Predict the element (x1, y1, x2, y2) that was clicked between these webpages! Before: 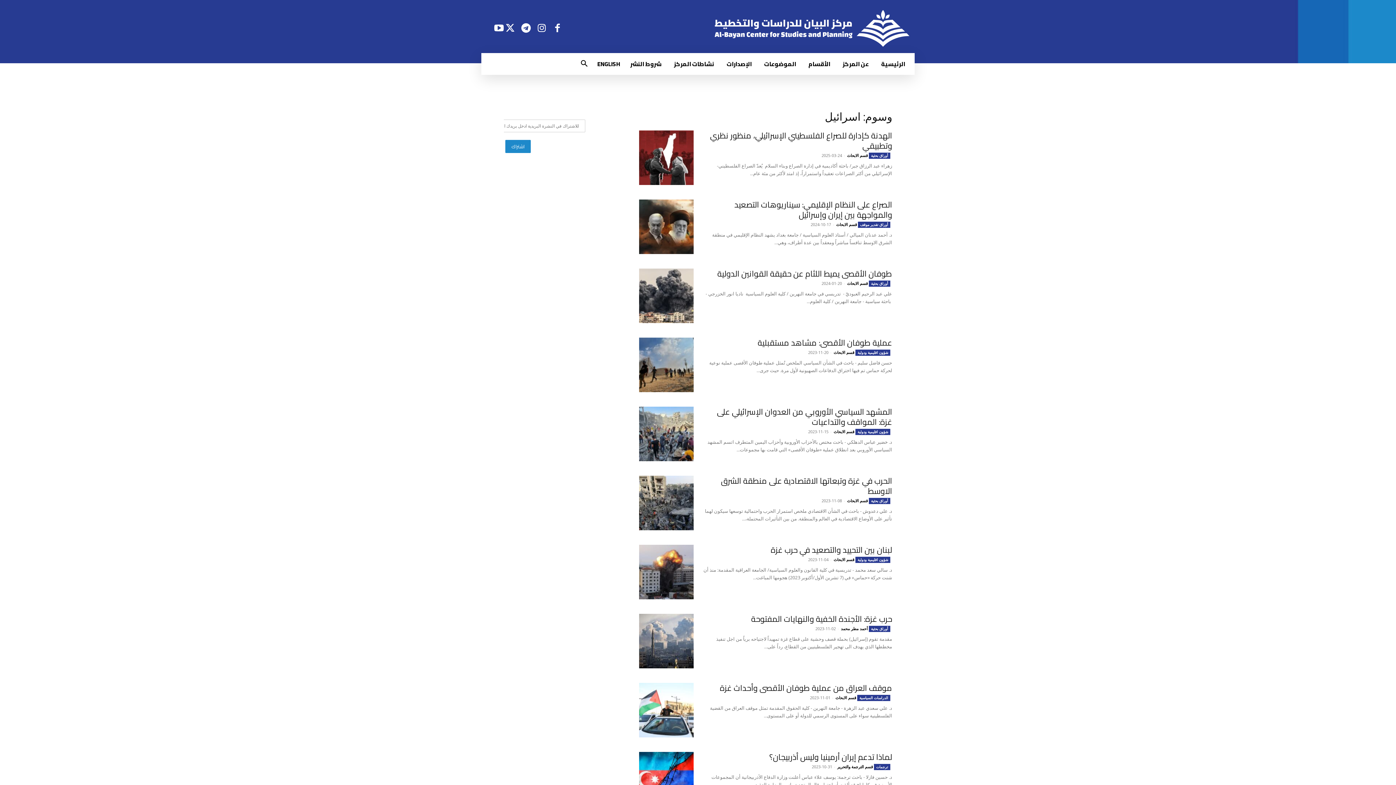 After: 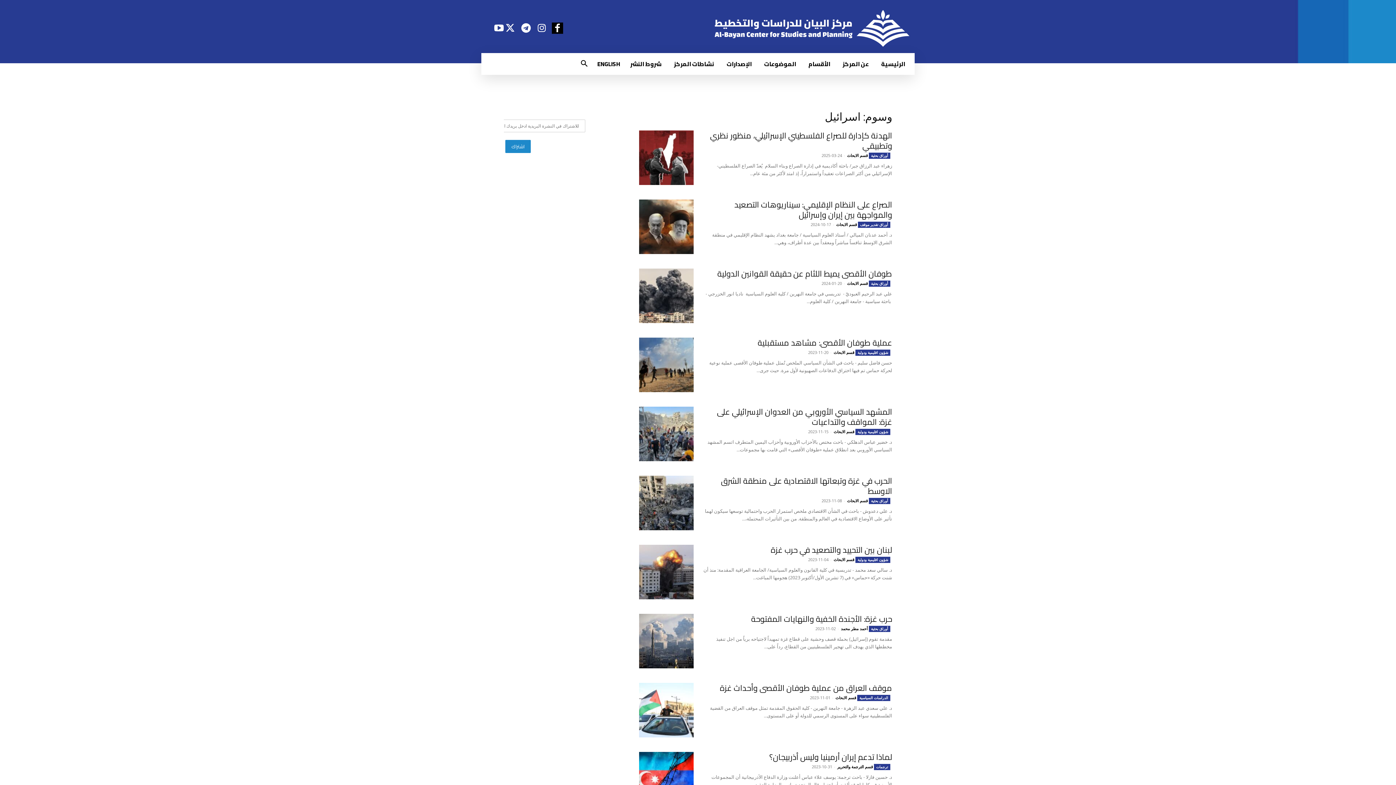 Action: bbox: (551, 22, 563, 33)